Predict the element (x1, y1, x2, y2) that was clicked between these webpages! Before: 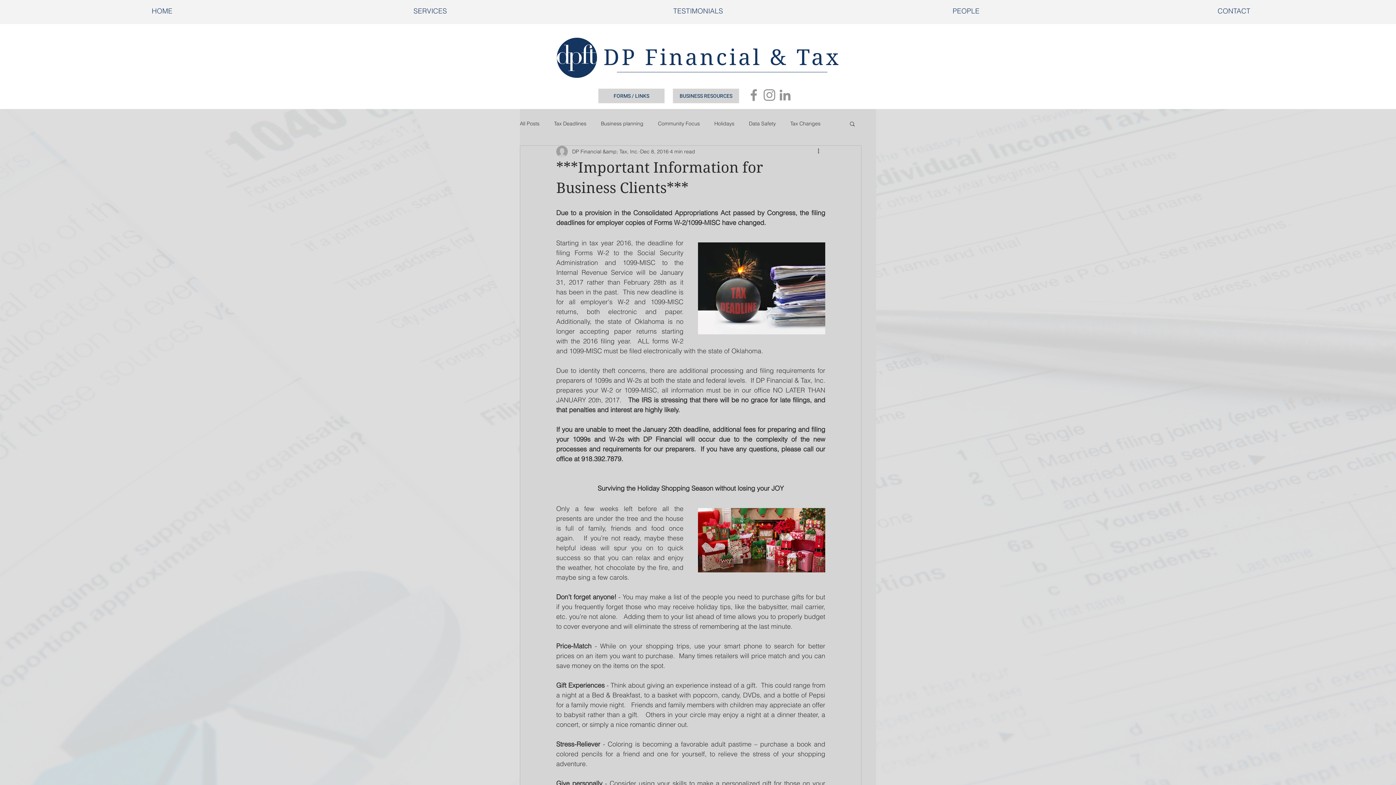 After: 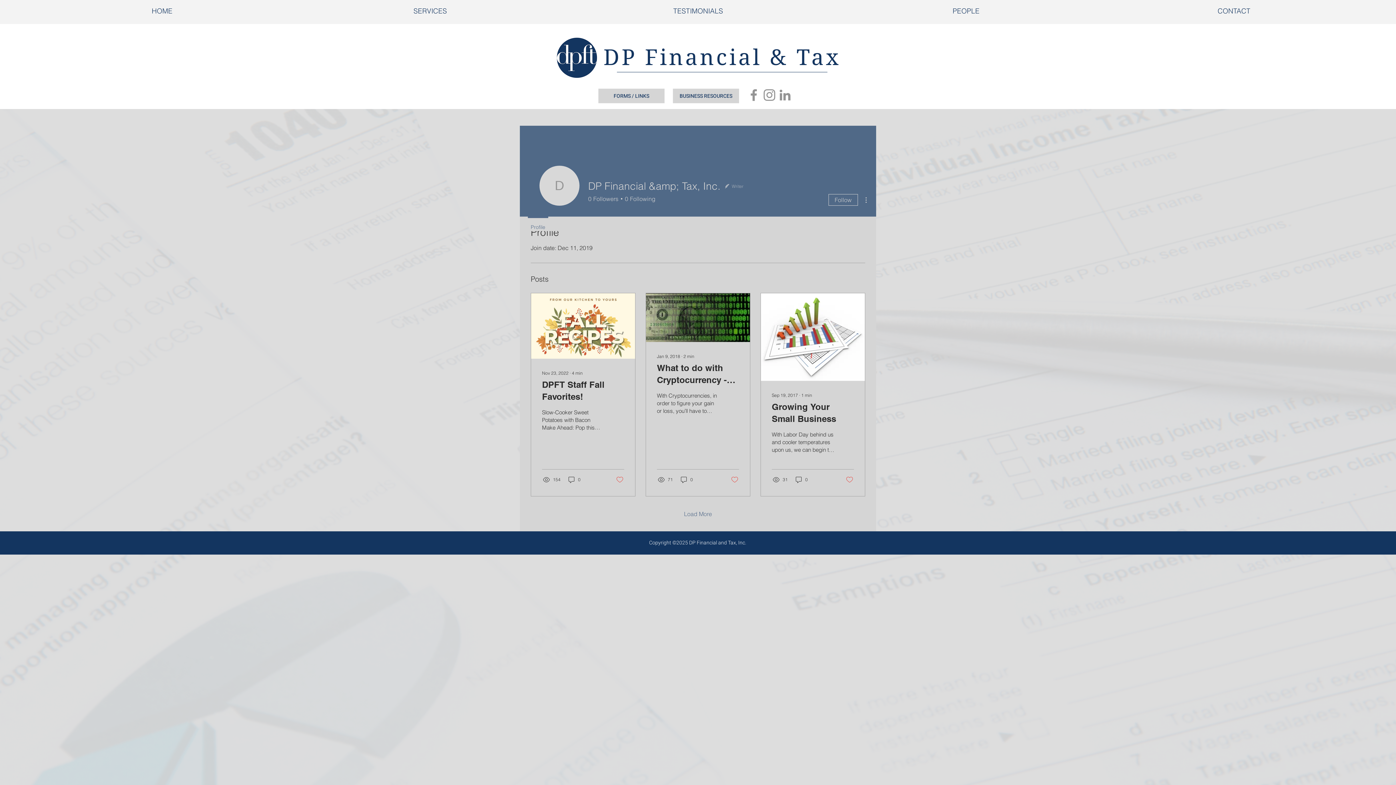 Action: label: DP Financial &amp; Tax, Inc. bbox: (572, 147, 638, 155)